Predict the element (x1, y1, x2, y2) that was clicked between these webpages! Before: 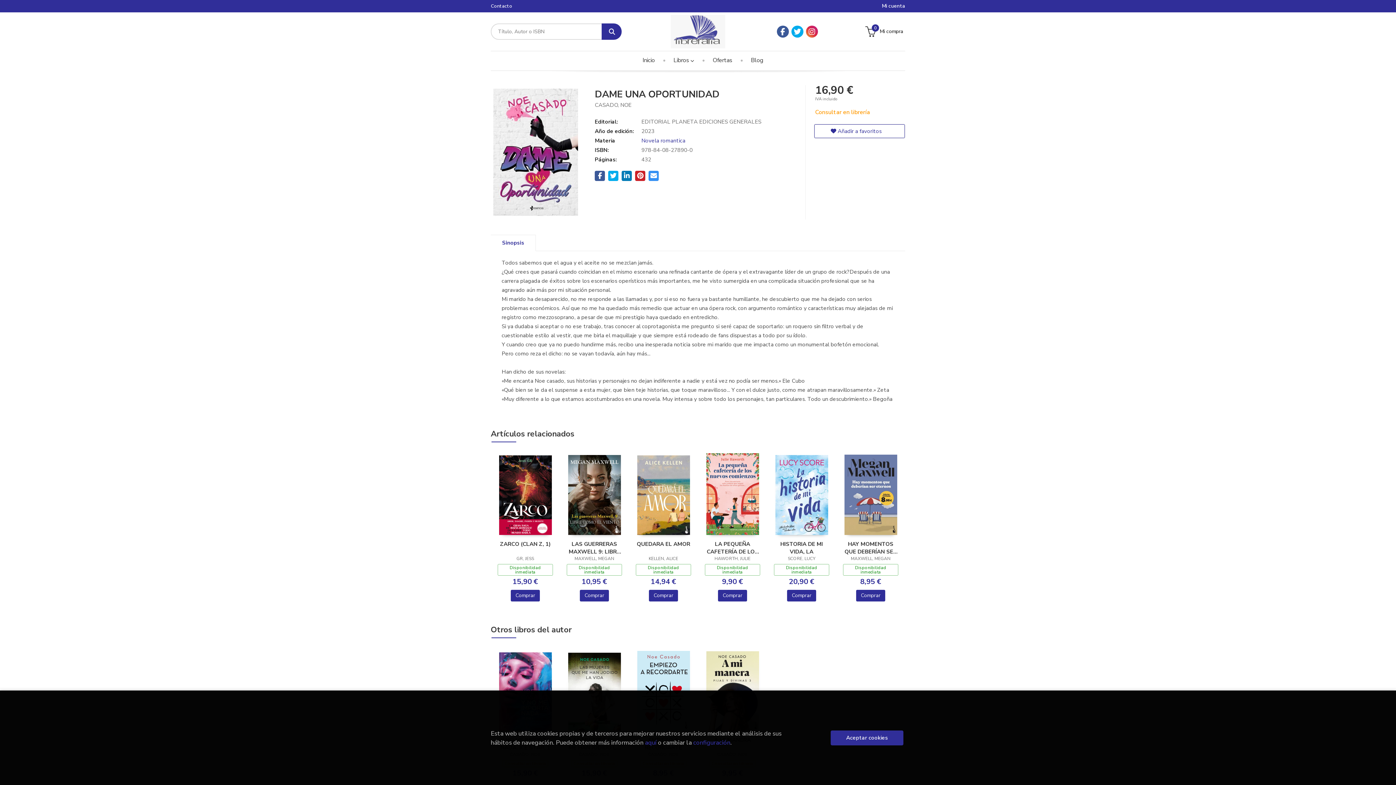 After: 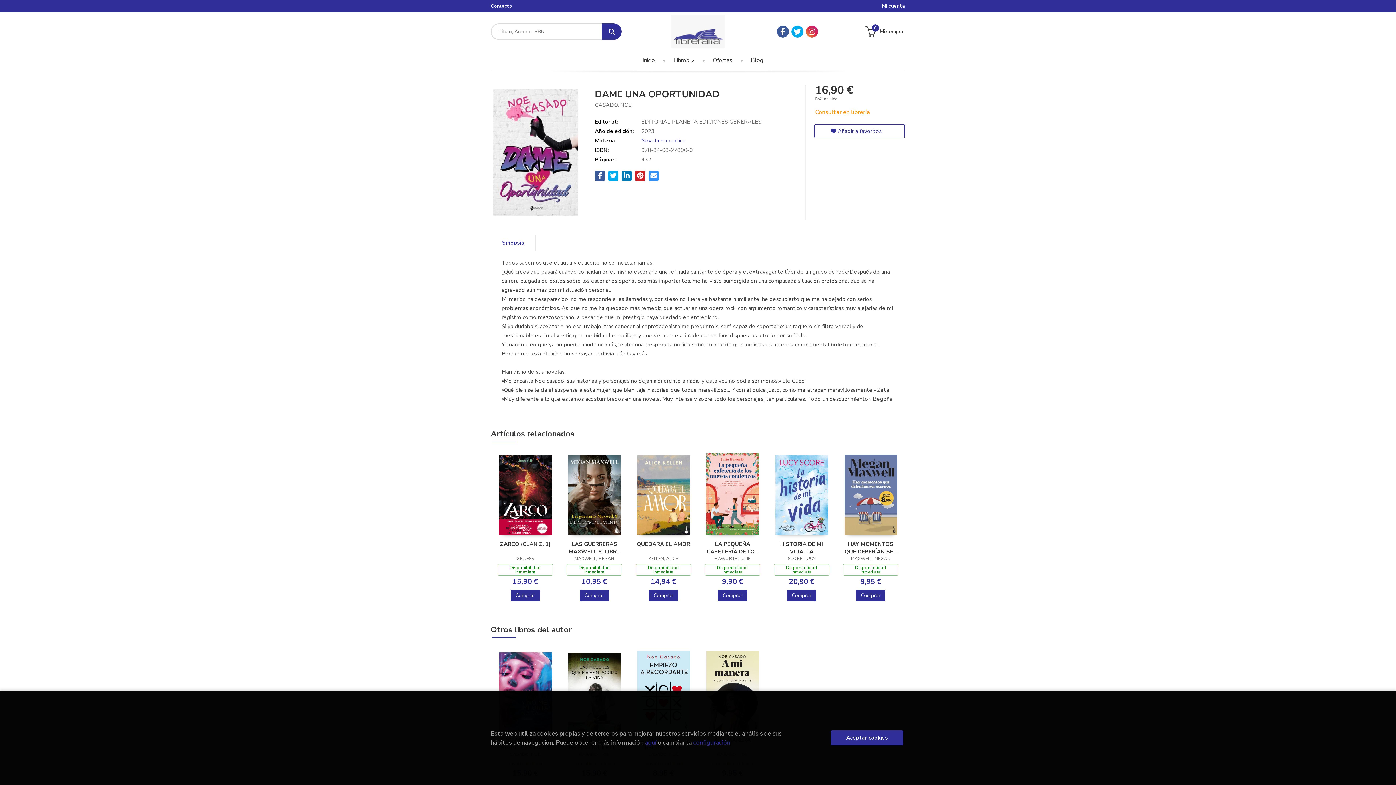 Action: label: aquí bbox: (645, 738, 656, 747)